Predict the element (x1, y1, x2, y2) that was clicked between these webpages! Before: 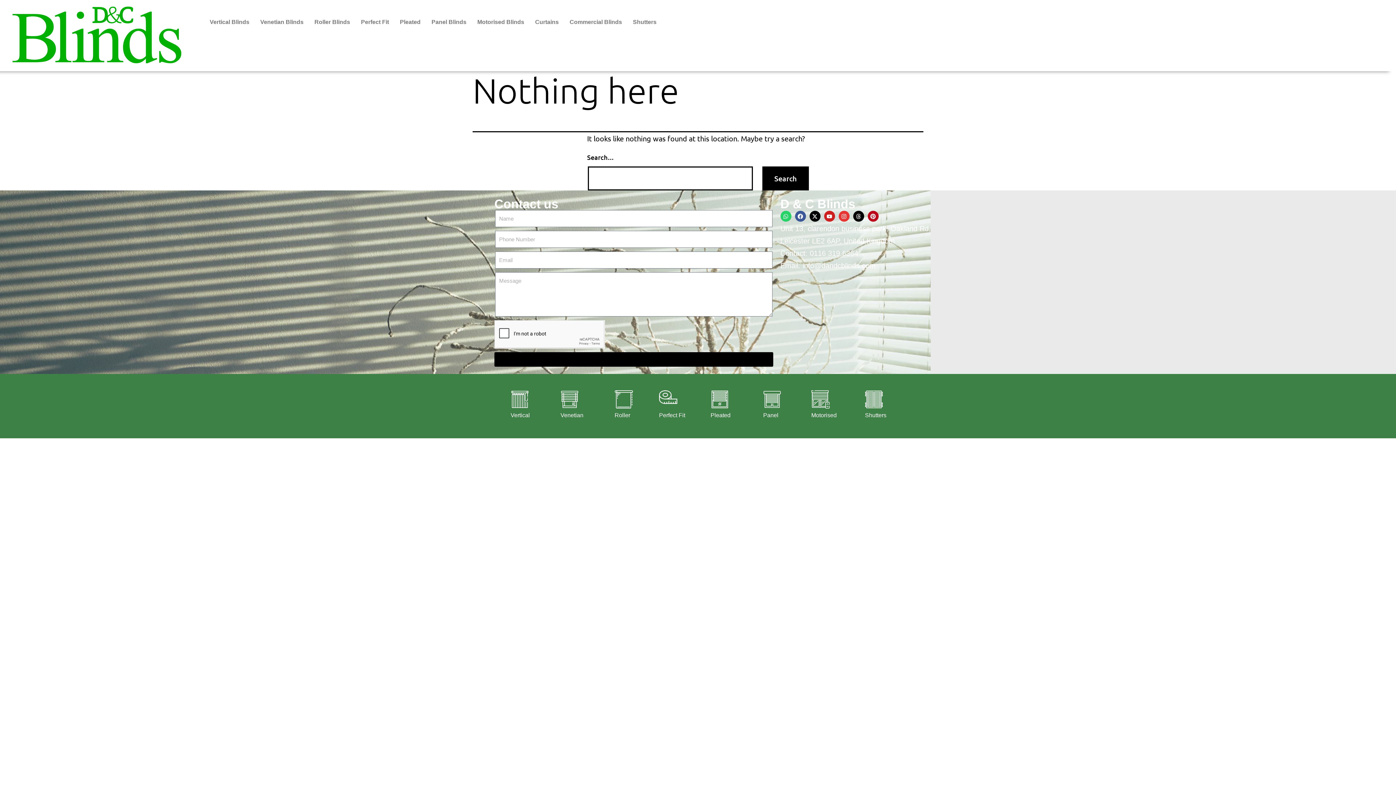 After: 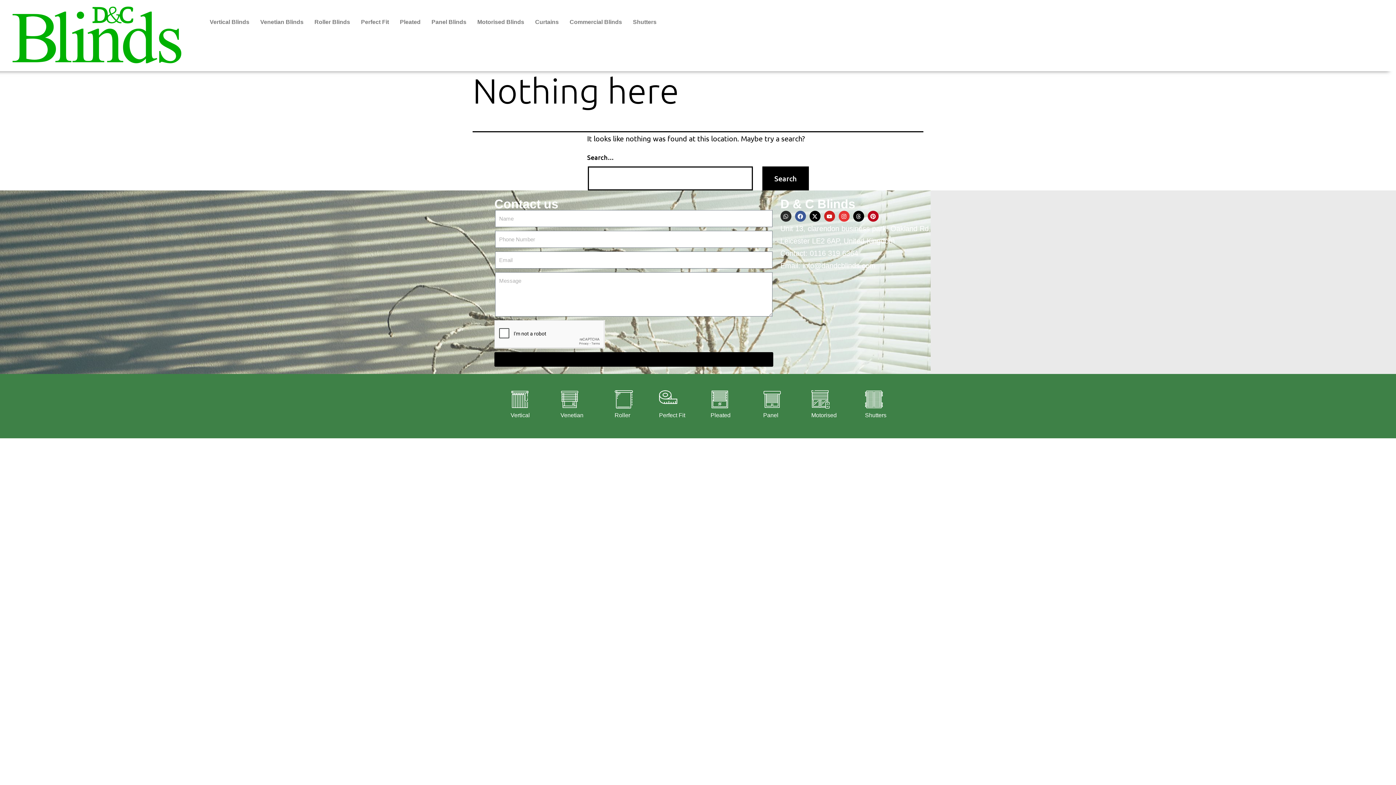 Action: label: Whatsapp bbox: (780, 211, 791, 221)